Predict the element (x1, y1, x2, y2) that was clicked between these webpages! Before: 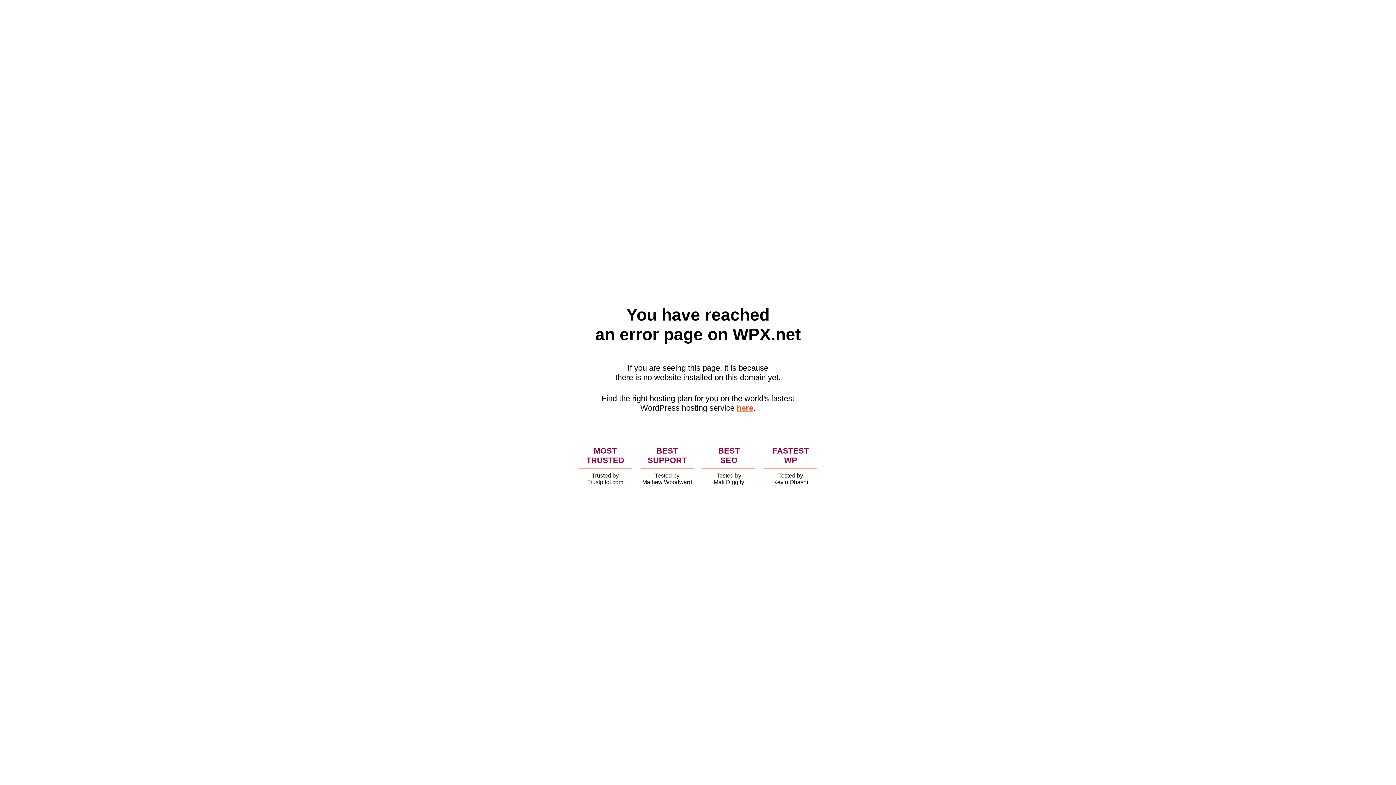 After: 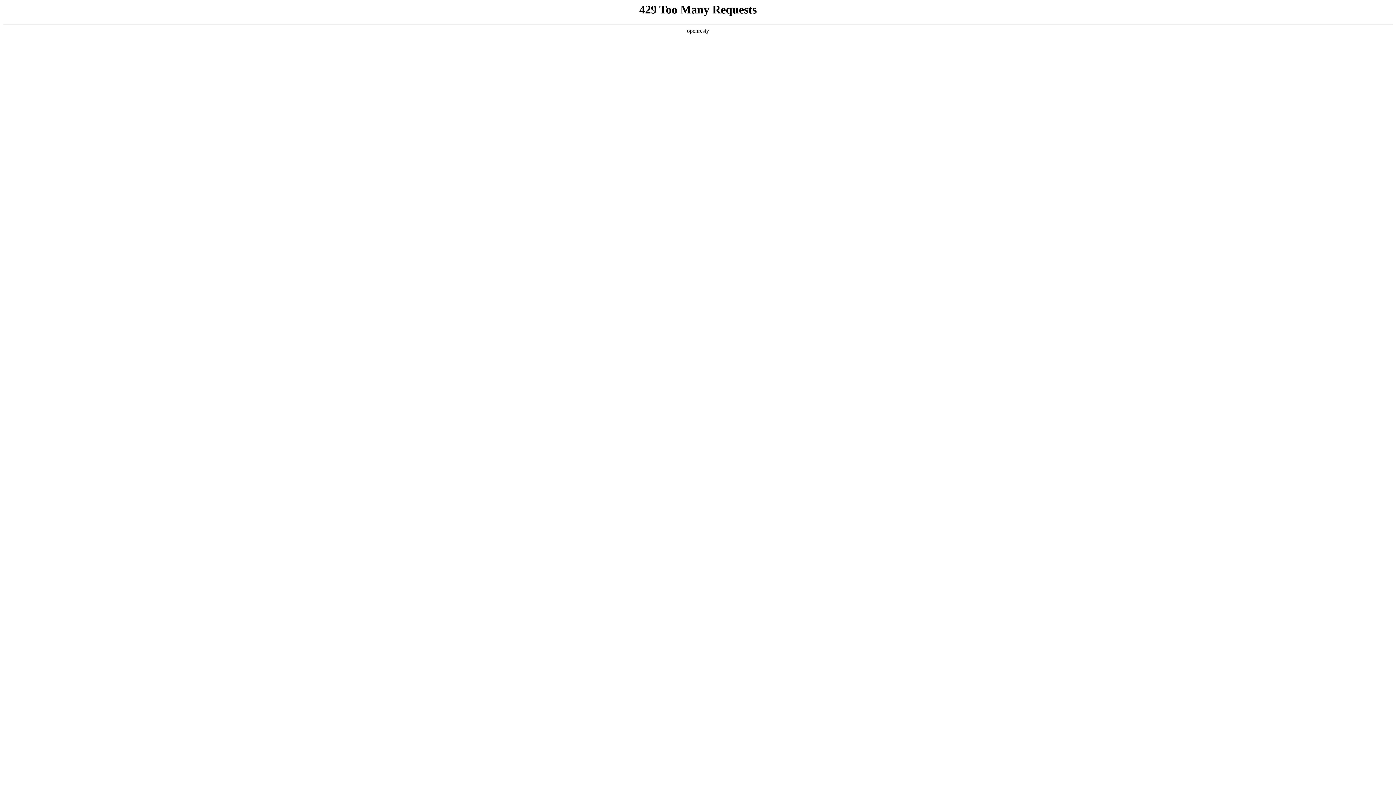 Action: label: here bbox: (736, 403, 753, 412)